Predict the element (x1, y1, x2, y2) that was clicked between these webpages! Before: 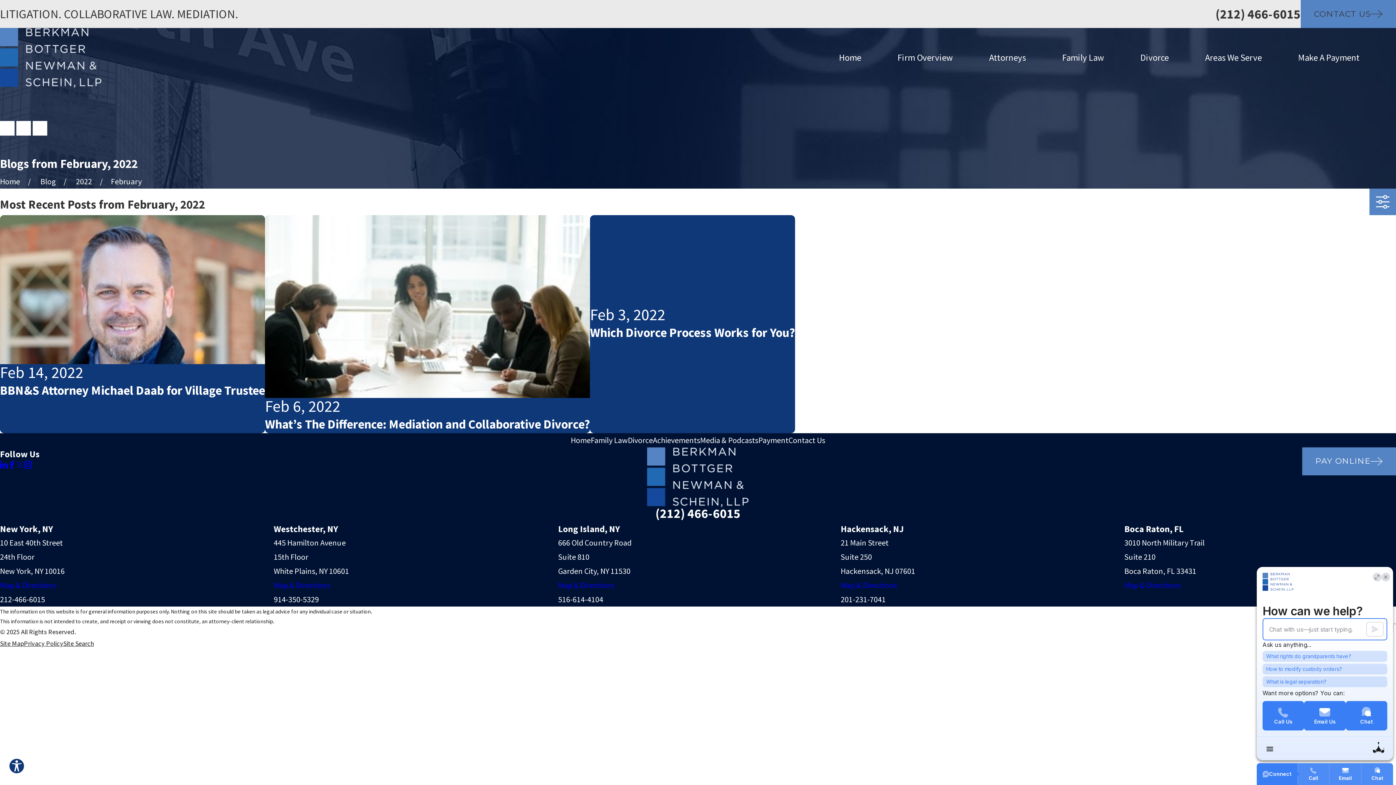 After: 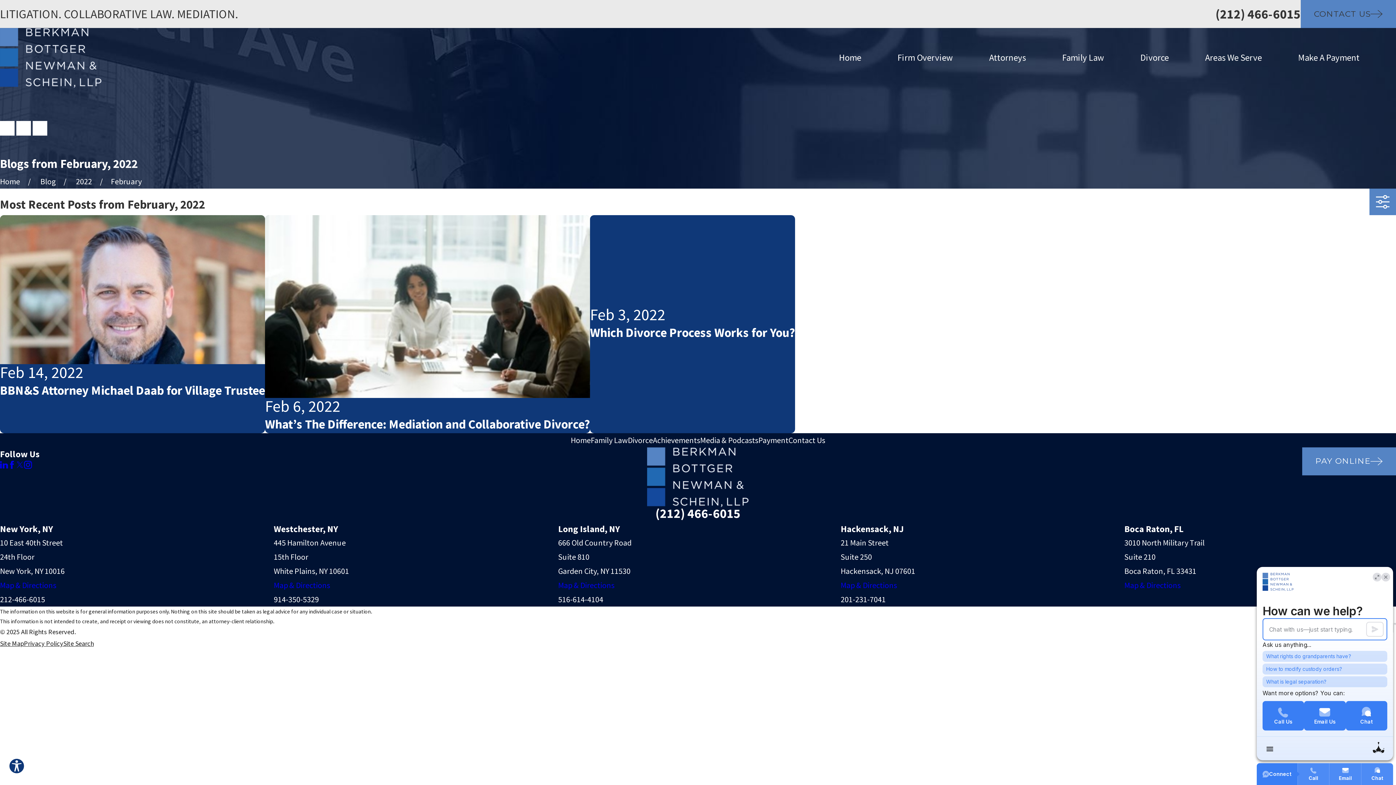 Action: bbox: (558, 580, 614, 590) label: Map & Directions